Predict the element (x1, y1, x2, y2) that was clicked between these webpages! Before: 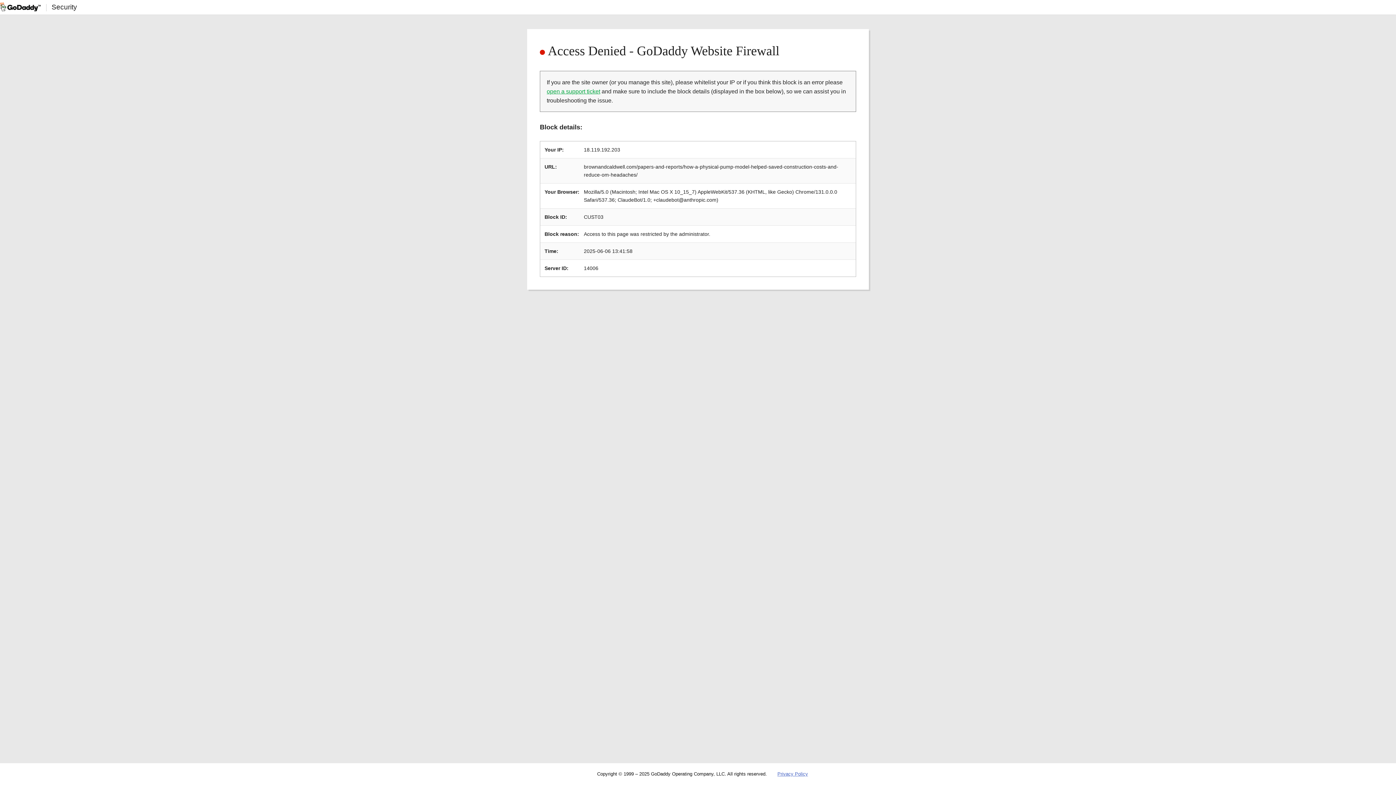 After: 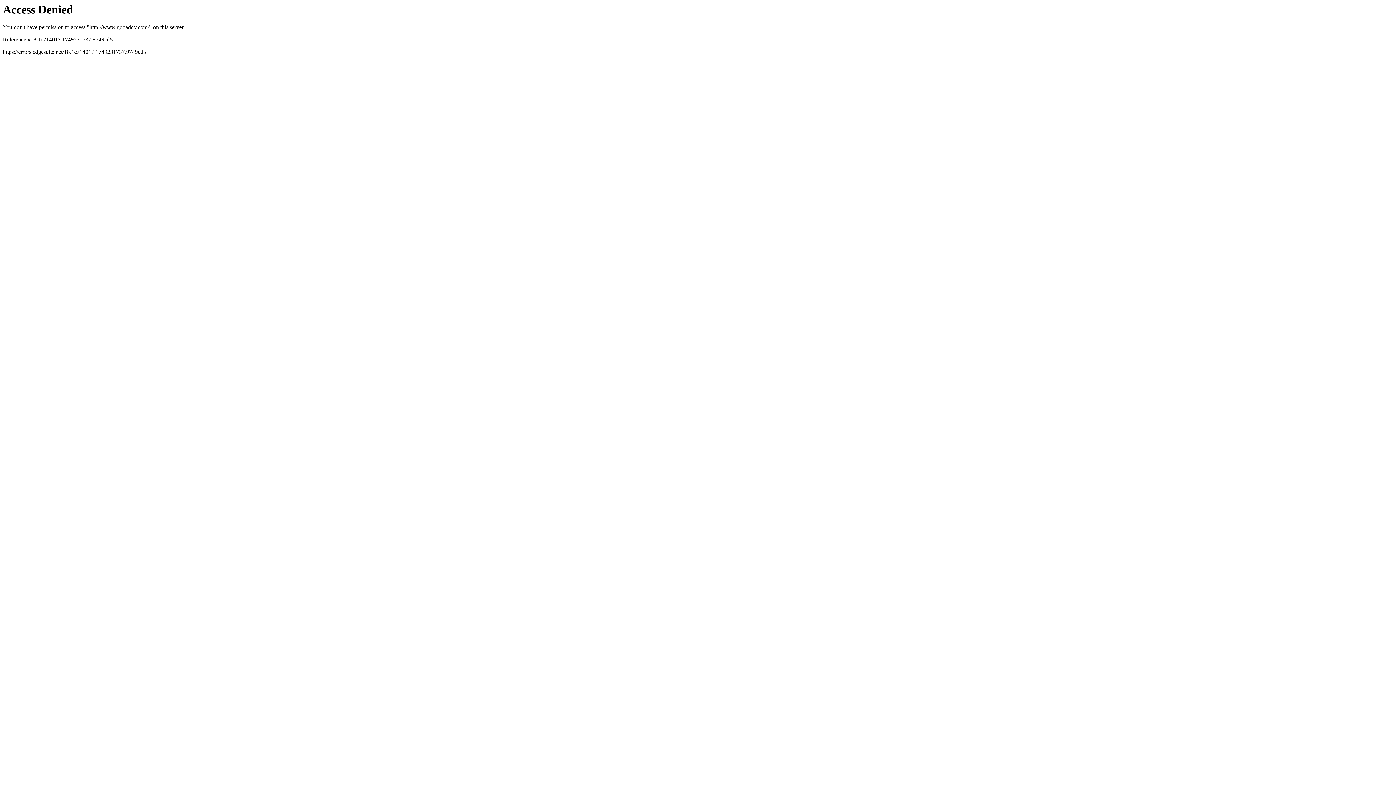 Action: bbox: (0, 2, 40, 11)